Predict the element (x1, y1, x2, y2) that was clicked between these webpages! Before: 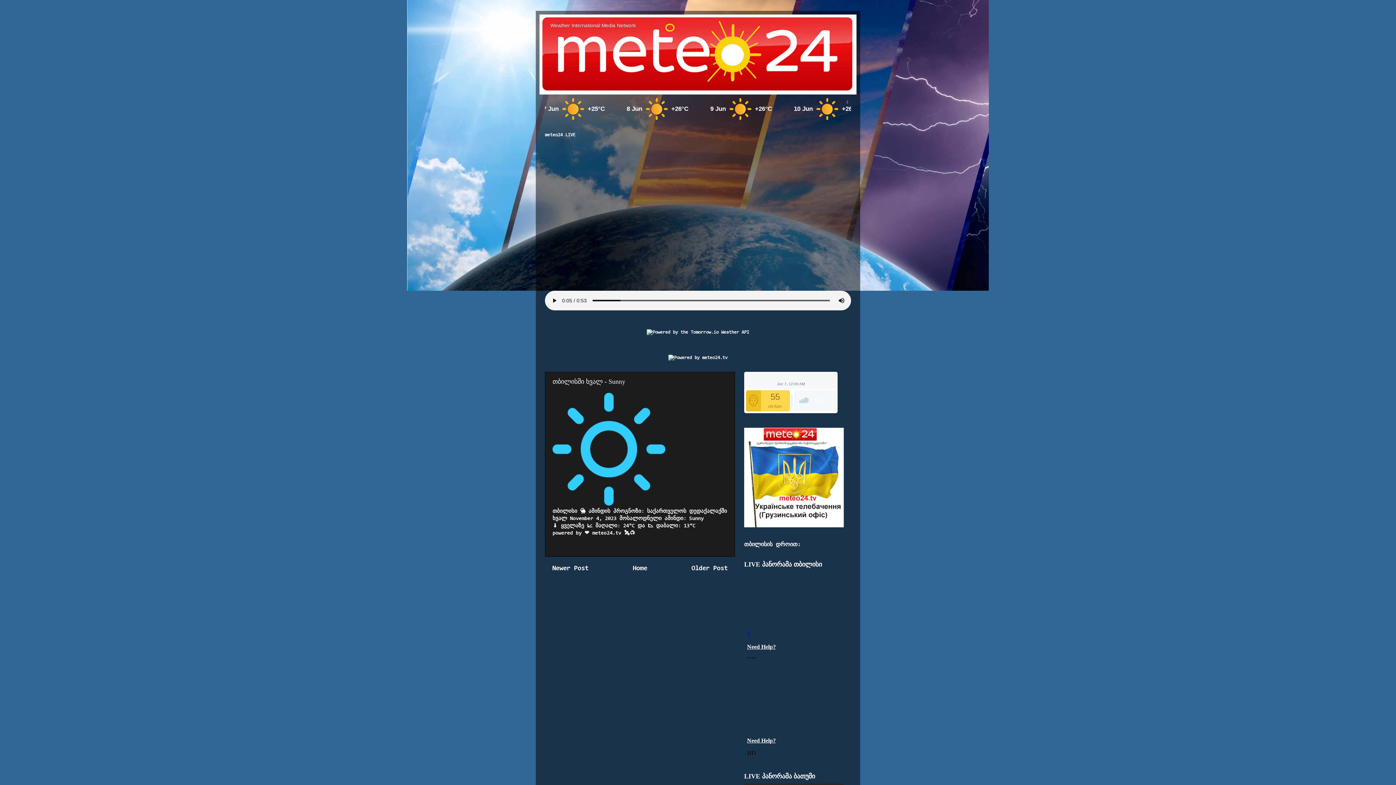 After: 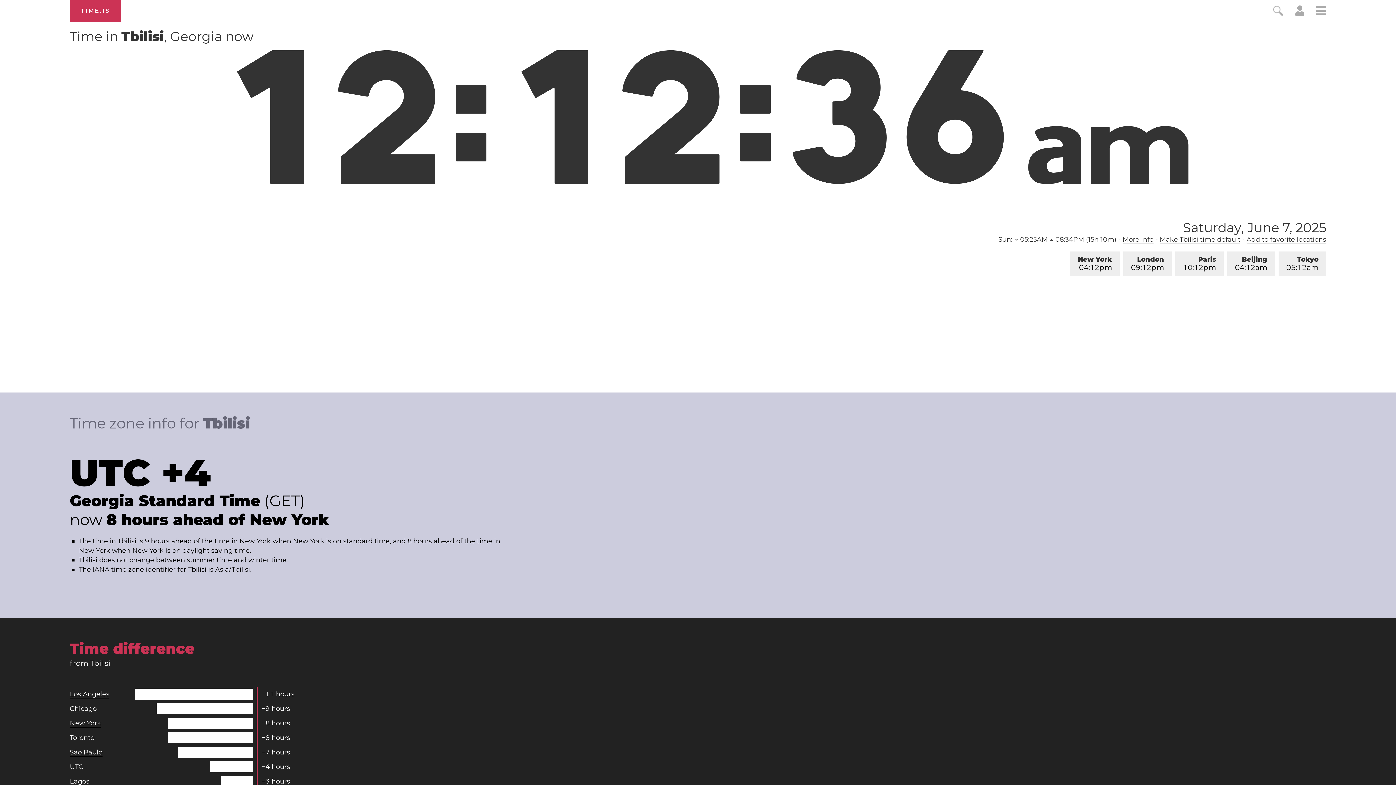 Action: bbox: (744, 542, 801, 547) label: თბილისის დროით: